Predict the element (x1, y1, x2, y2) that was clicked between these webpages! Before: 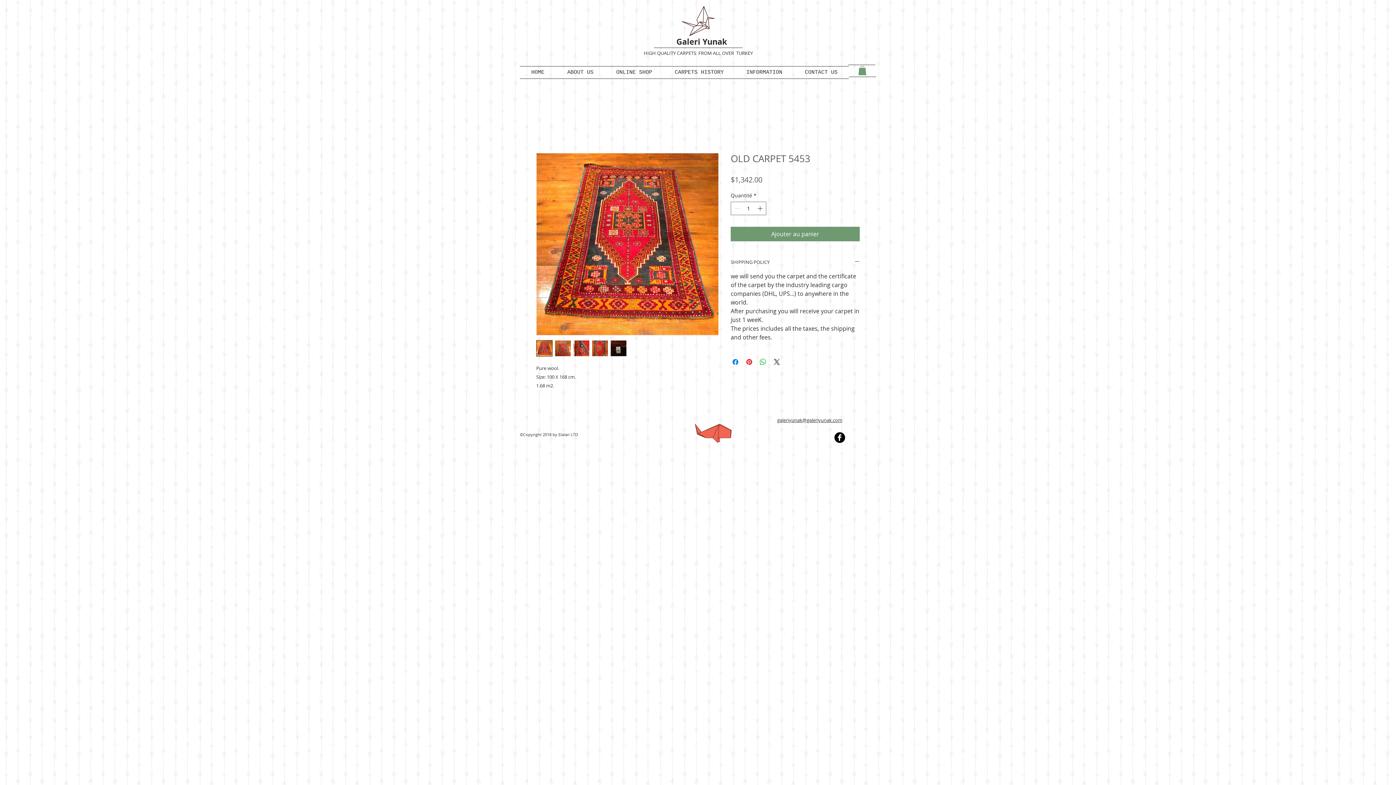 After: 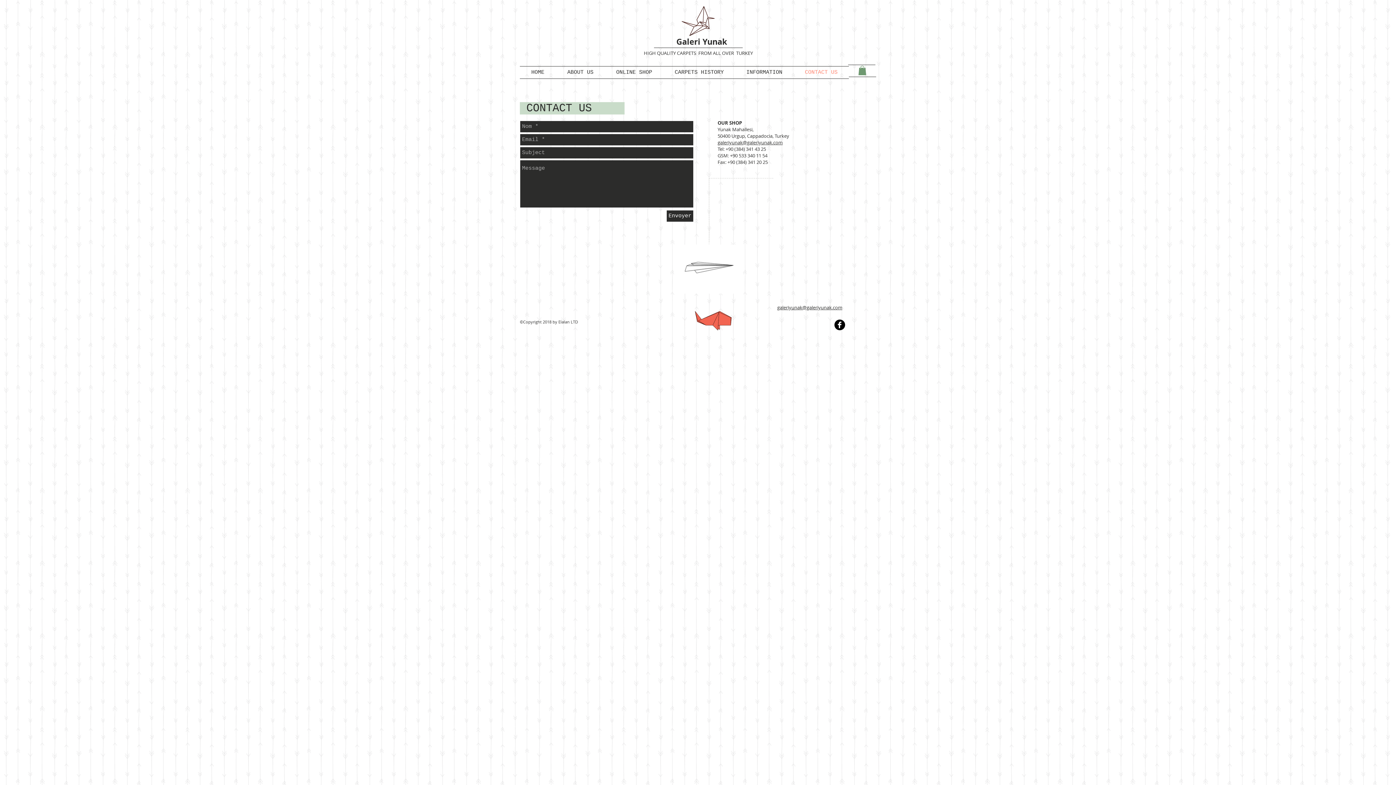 Action: bbox: (793, 66, 849, 78) label: CONTACT US